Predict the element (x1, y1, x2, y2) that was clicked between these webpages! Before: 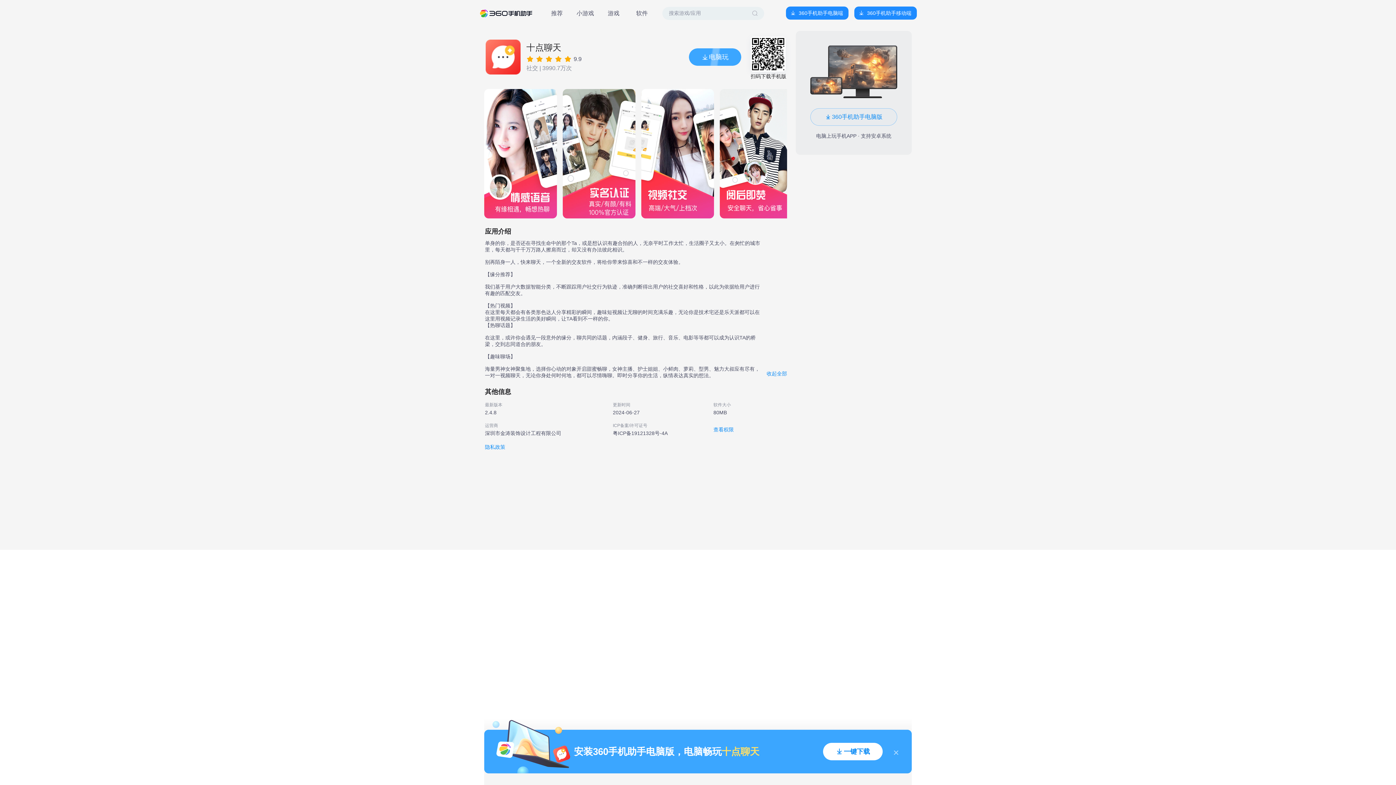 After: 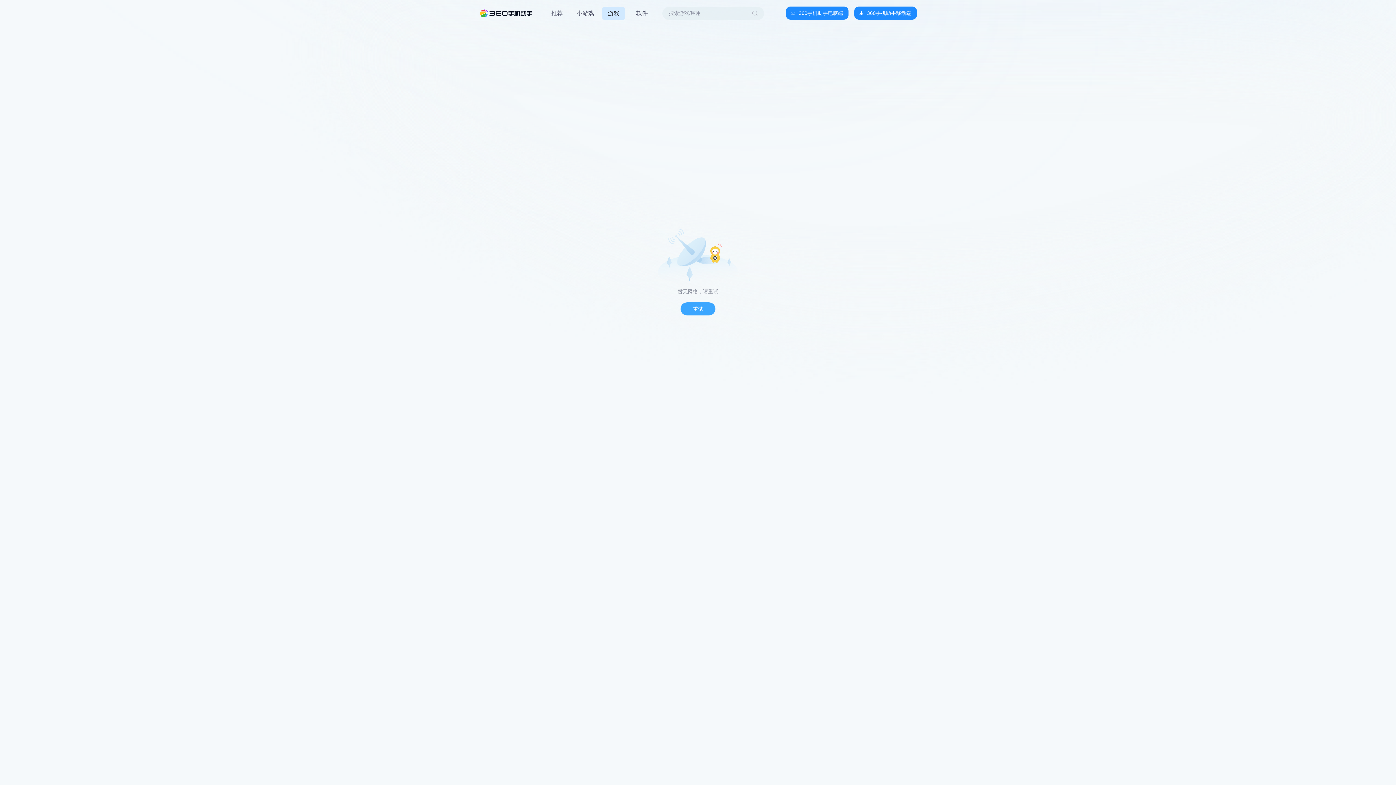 Action: bbox: (602, 6, 625, 19) label: 游戏